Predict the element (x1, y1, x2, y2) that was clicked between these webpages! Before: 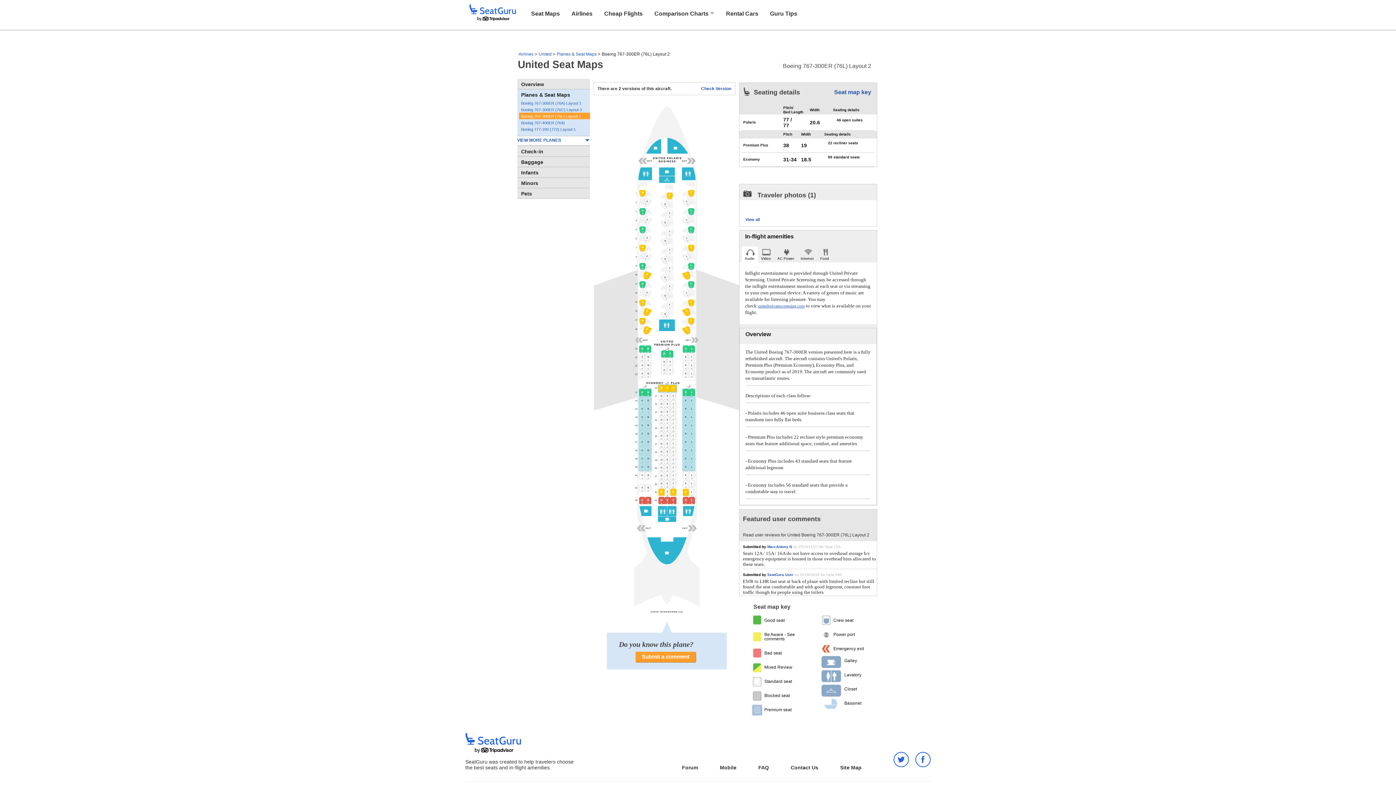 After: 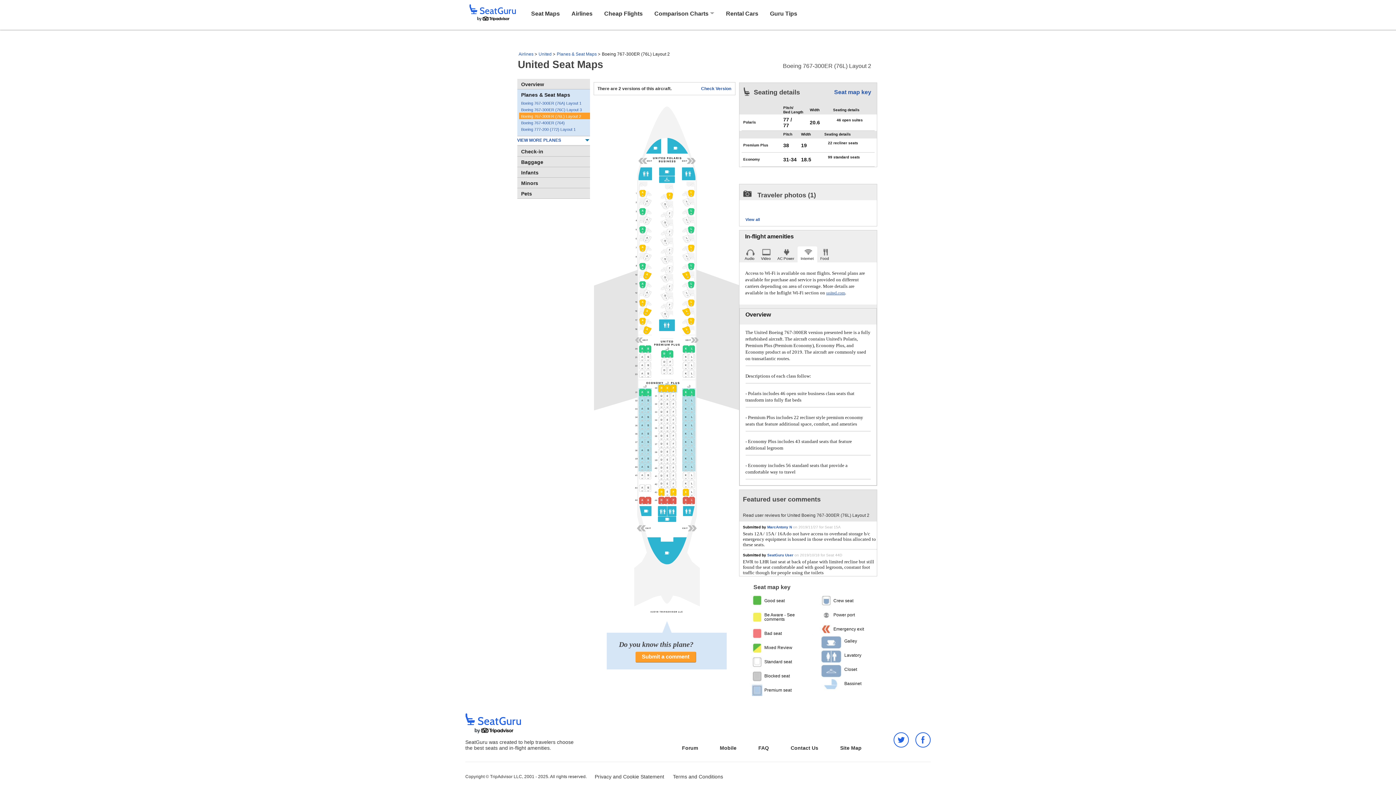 Action: label: Internet bbox: (797, 246, 817, 262)